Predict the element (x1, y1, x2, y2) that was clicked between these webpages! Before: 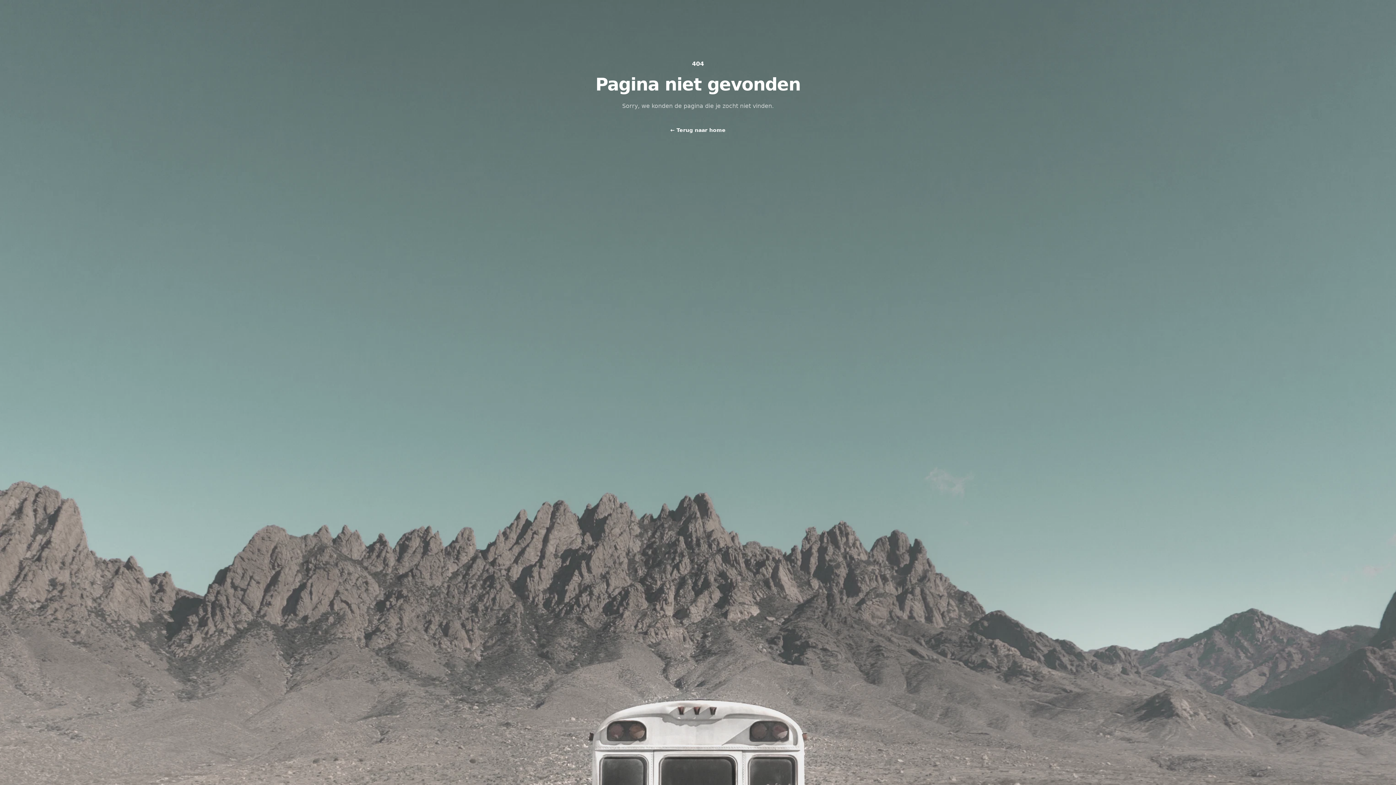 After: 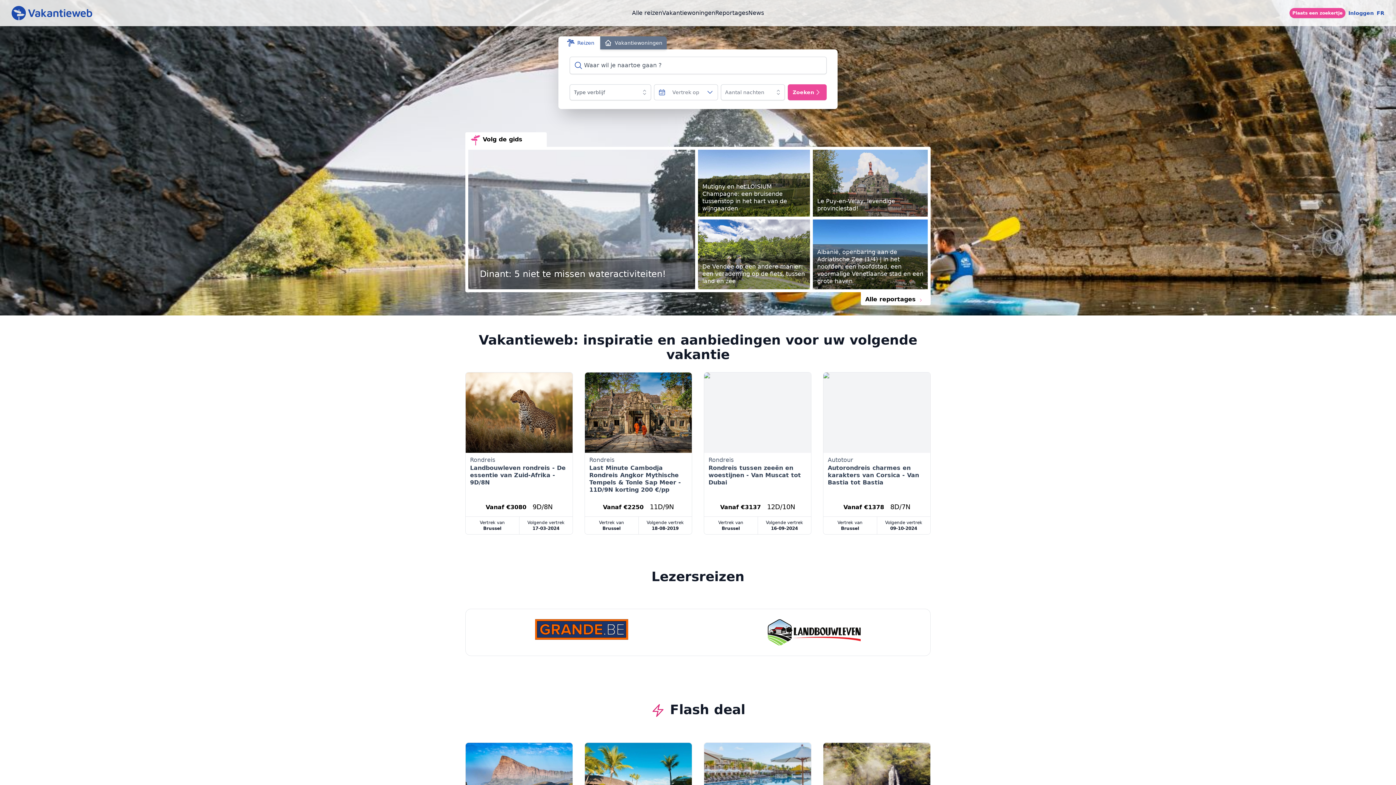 Action: bbox: (670, 125, 725, 135) label: ← Terug naar home